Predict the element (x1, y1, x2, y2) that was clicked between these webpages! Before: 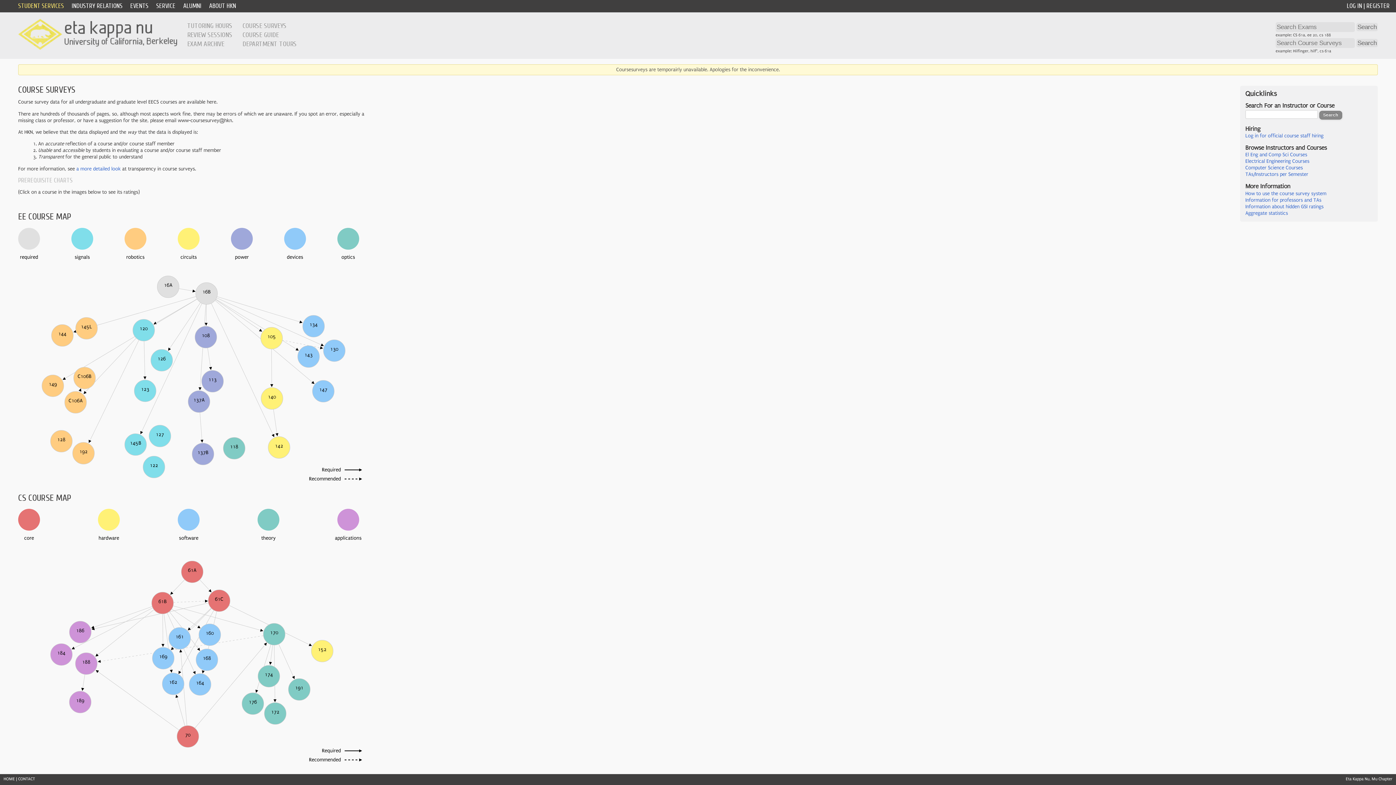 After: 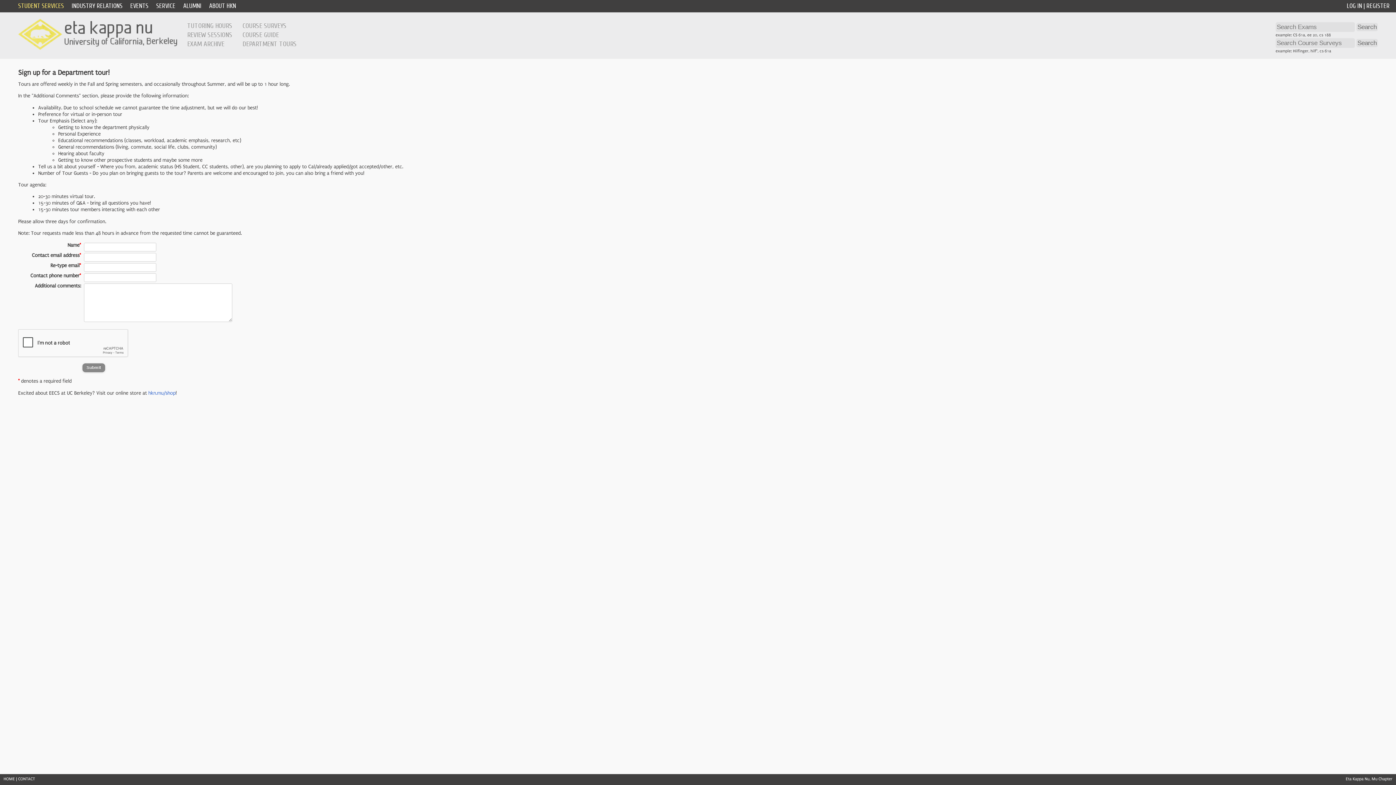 Action: label: DEPARTMENT TOURS bbox: (242, 40, 296, 48)